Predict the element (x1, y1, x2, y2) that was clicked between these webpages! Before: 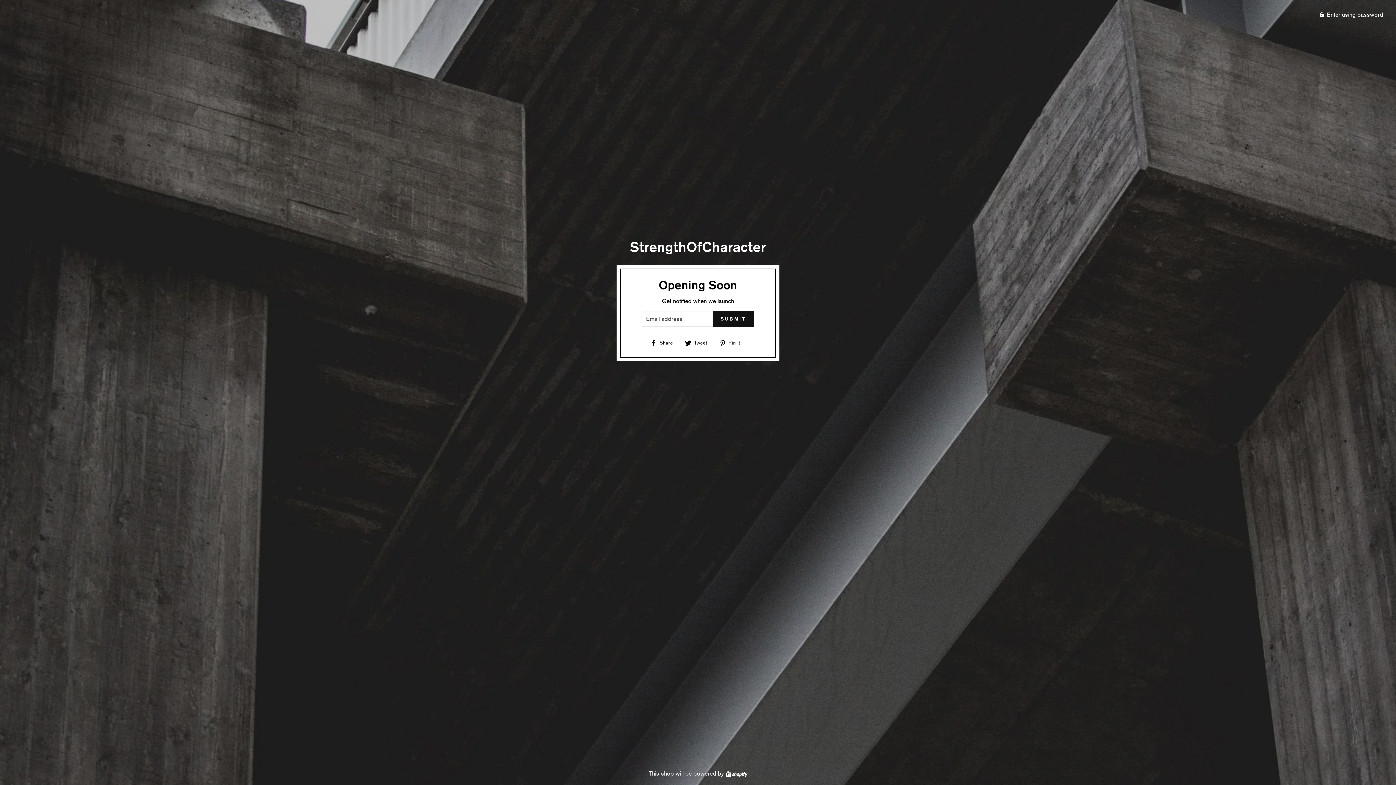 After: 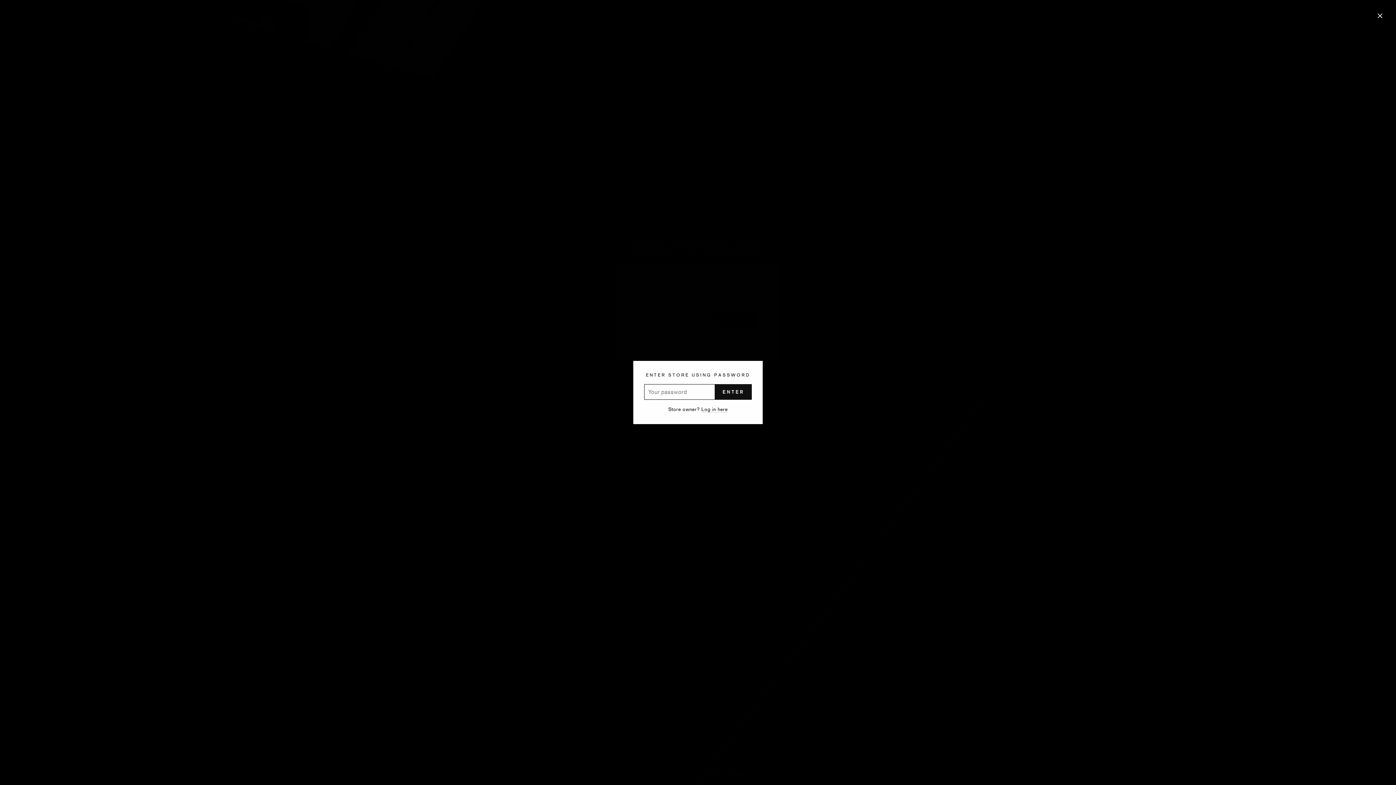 Action: label:  Enter using password bbox: (0, 7, 1389, 21)